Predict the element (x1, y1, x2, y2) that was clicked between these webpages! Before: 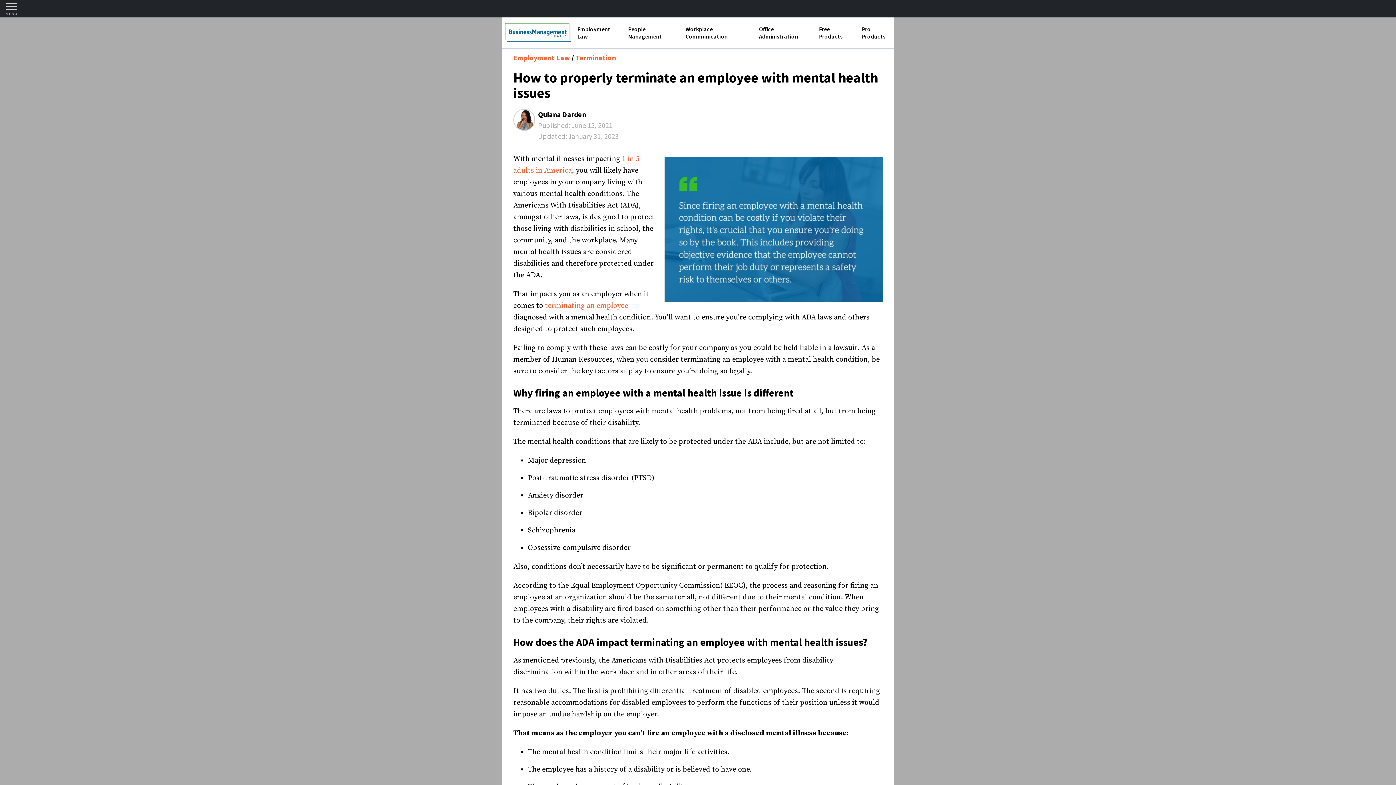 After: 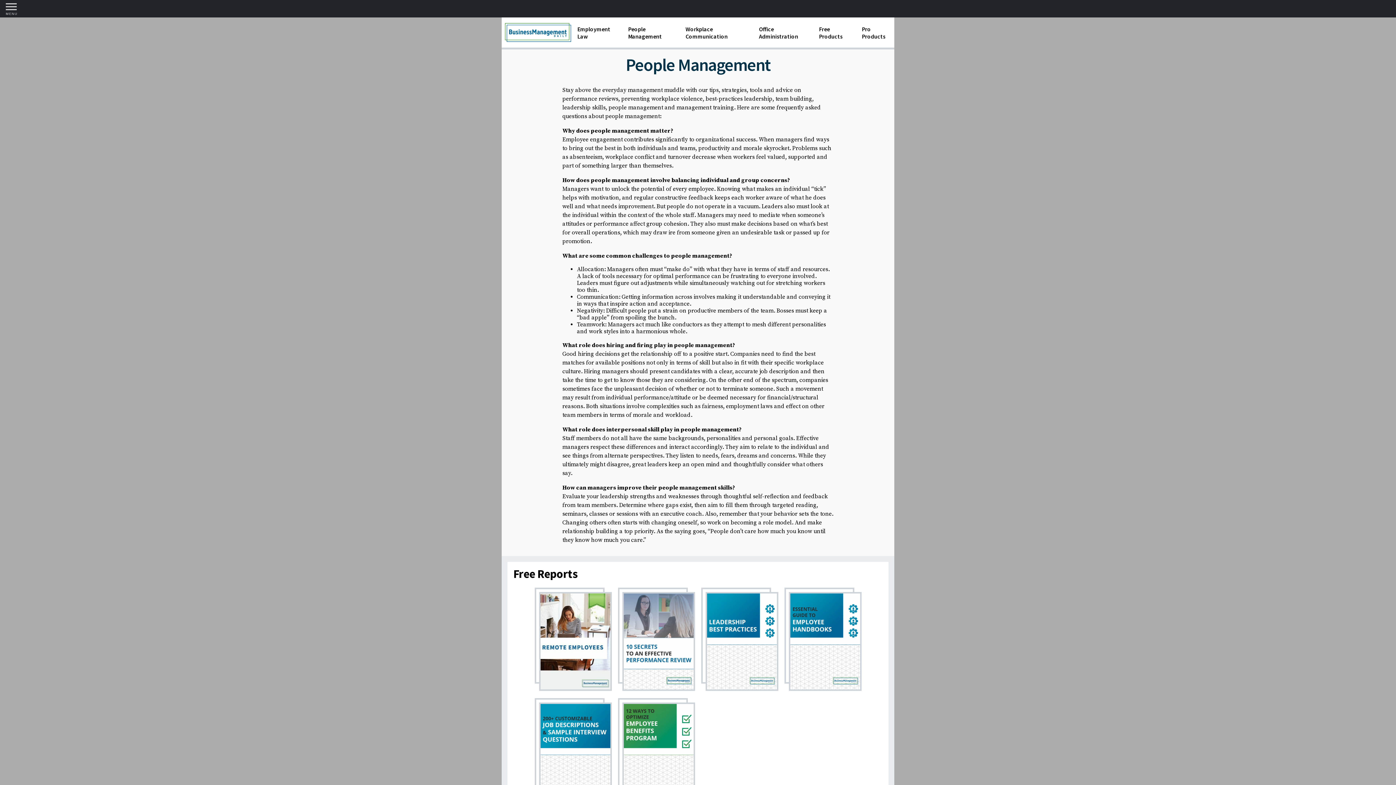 Action: label: People Management bbox: (628, 25, 674, 39)